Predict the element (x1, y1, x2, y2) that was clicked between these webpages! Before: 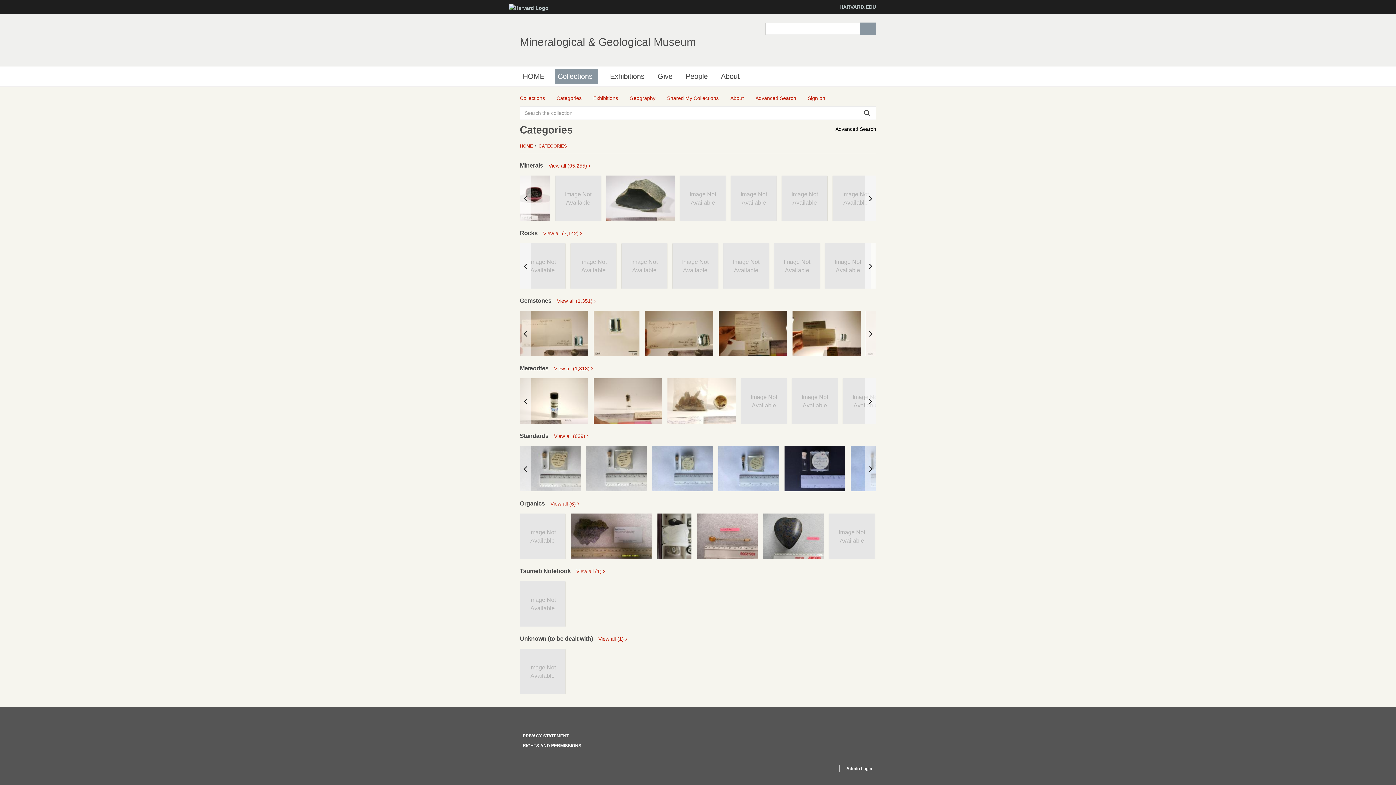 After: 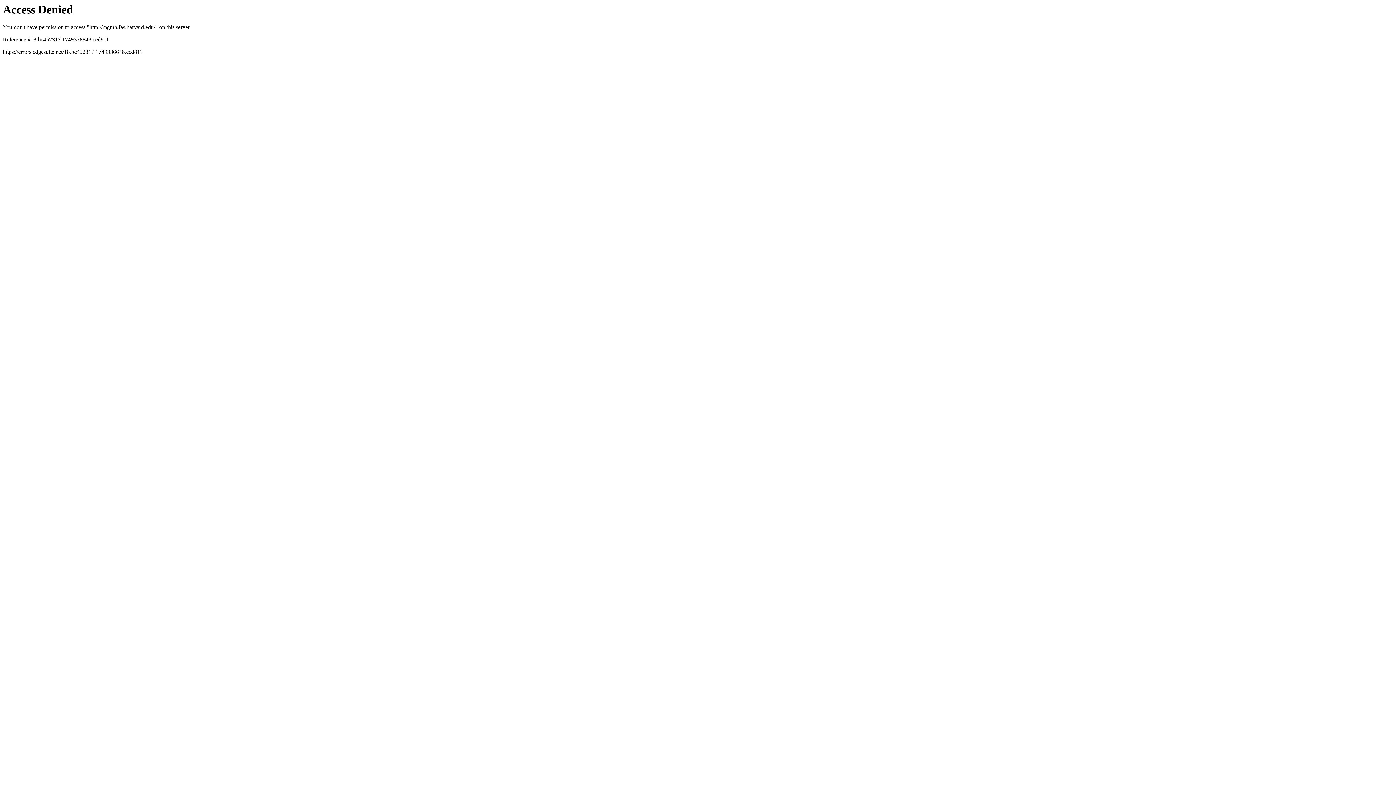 Action: label: Mineralogical & Geological Museum bbox: (520, 36, 696, 48)